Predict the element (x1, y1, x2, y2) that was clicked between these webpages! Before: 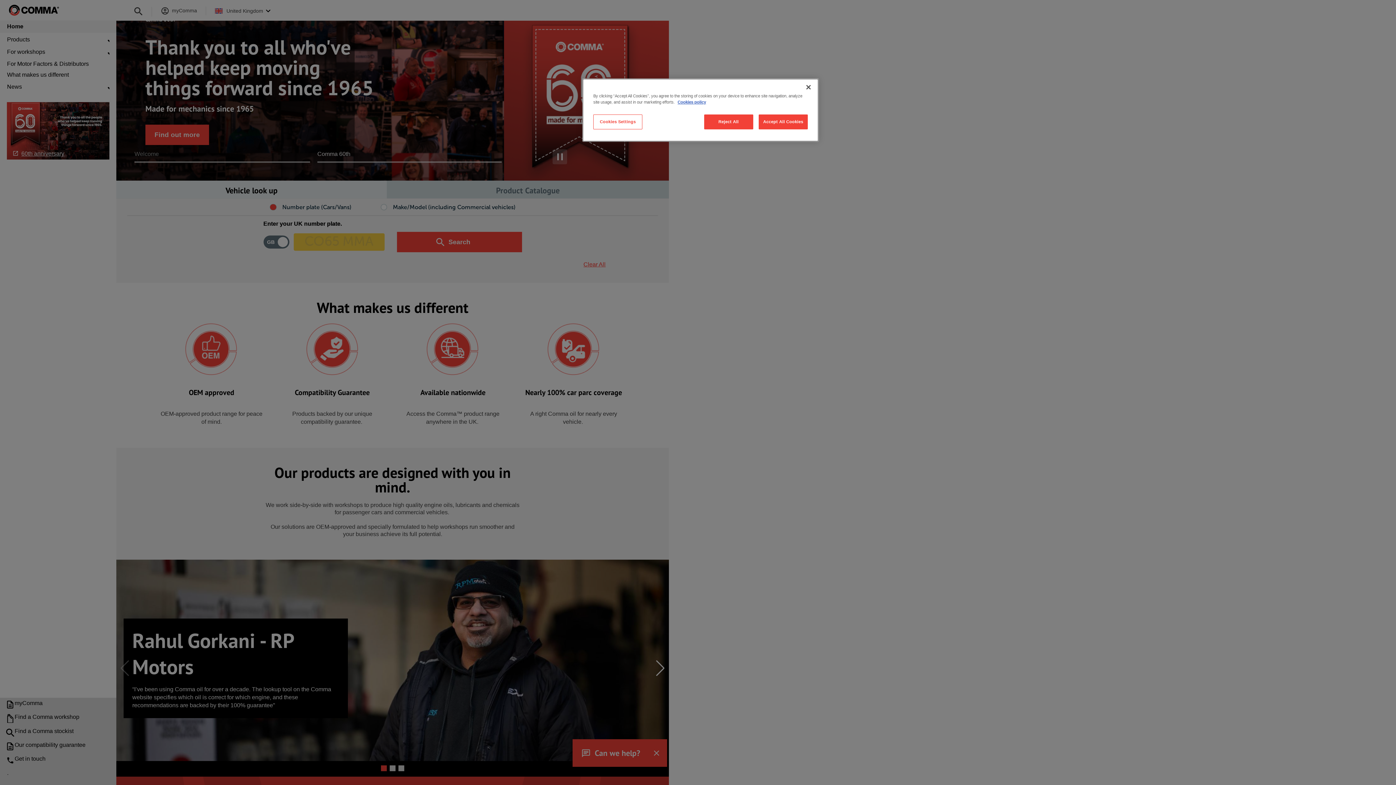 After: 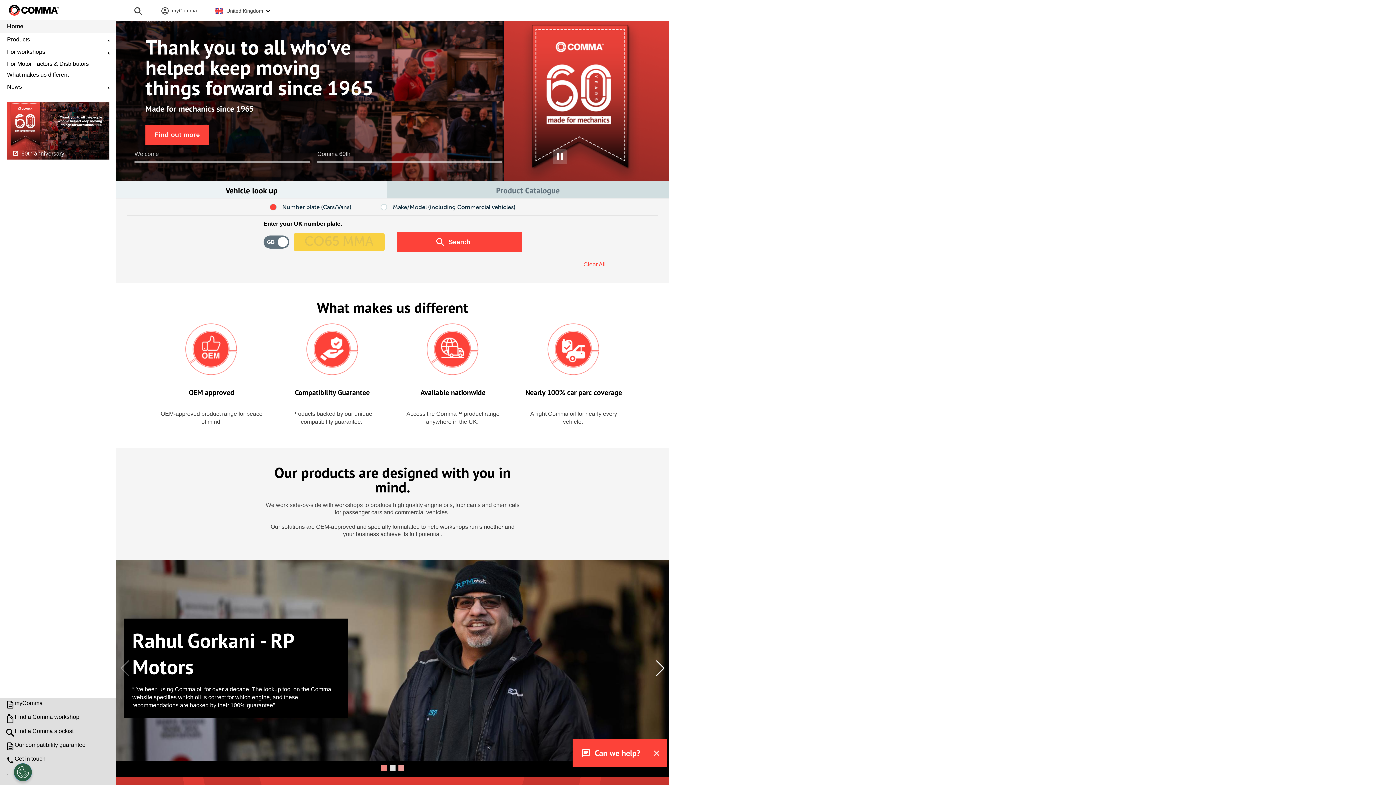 Action: bbox: (704, 114, 753, 129) label: Reject All